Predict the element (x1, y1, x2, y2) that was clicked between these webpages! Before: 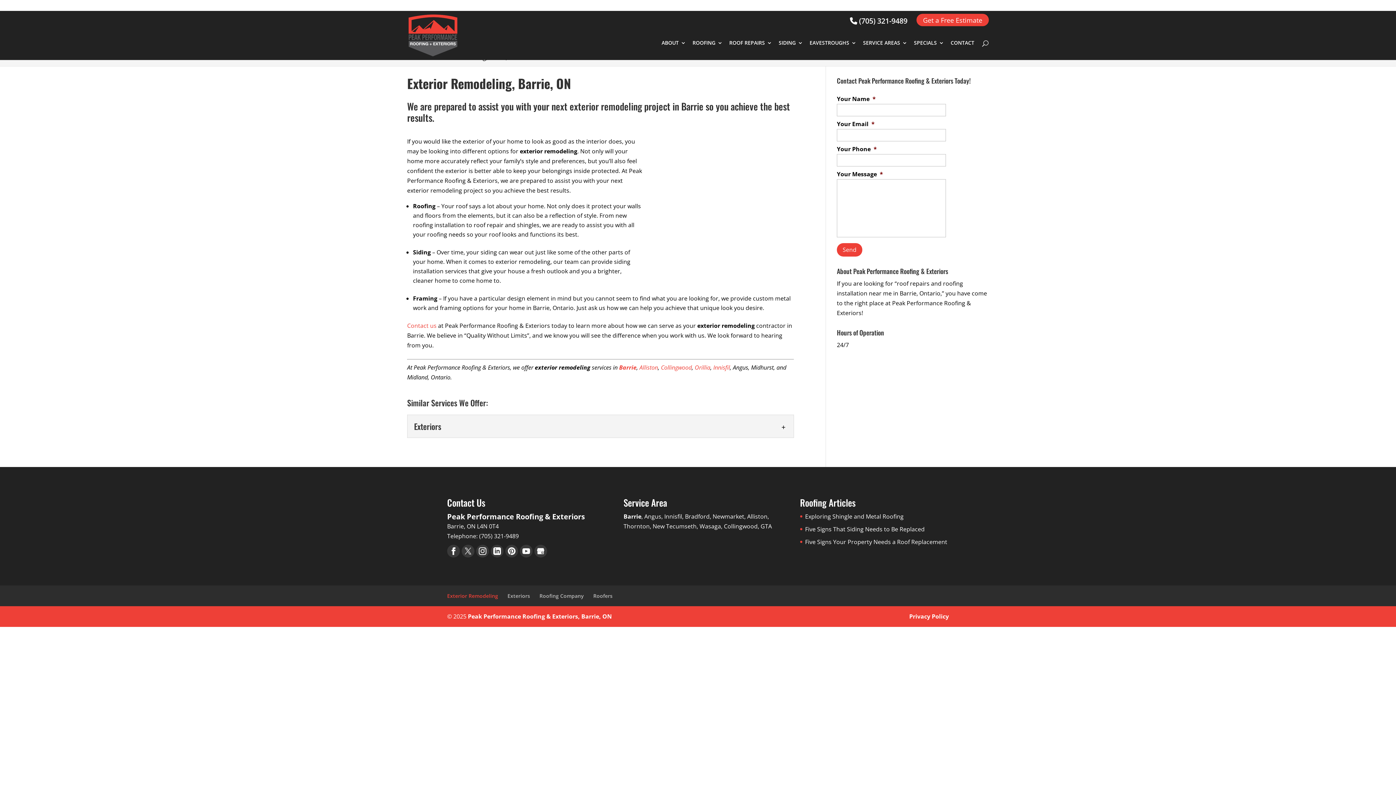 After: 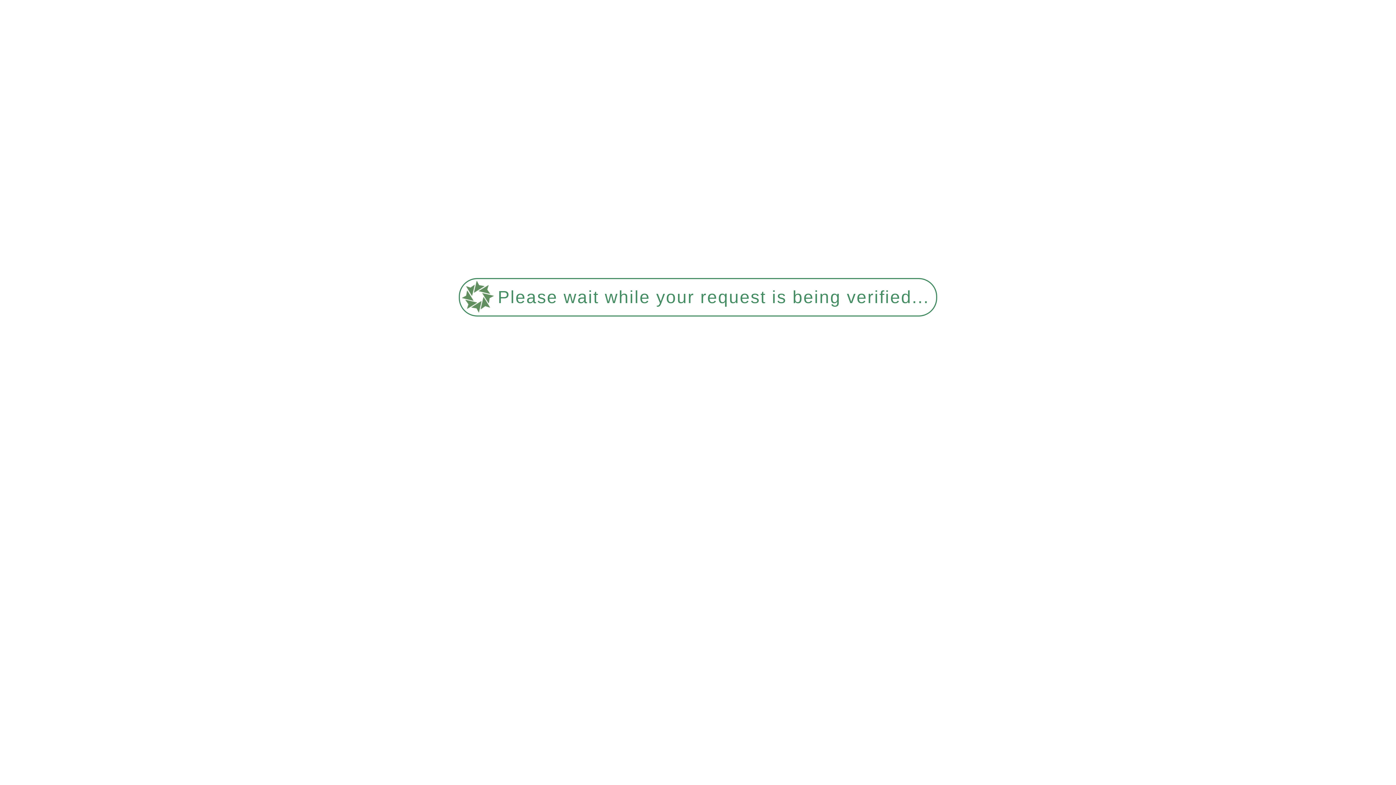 Action: label: Exploring Shingle and Metal Roofing bbox: (805, 512, 903, 520)